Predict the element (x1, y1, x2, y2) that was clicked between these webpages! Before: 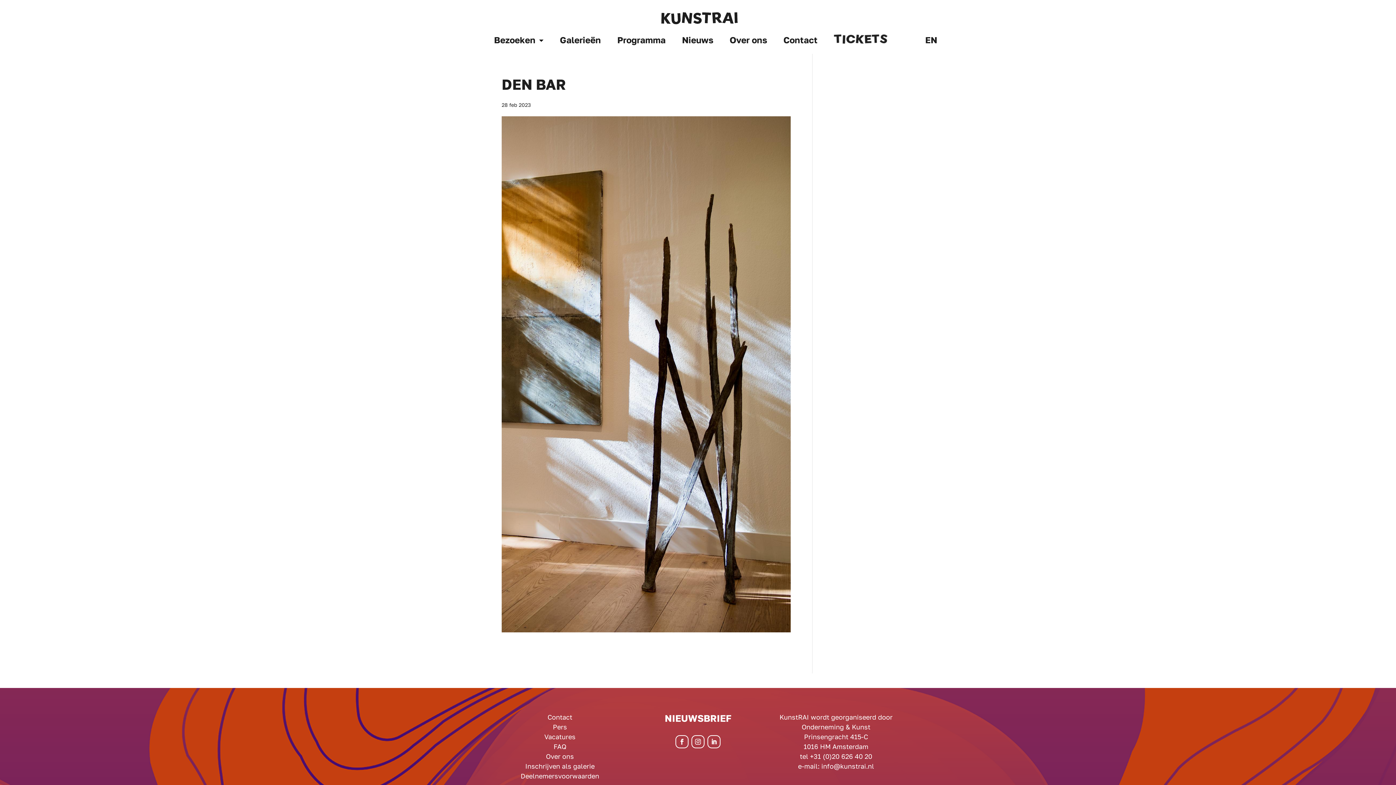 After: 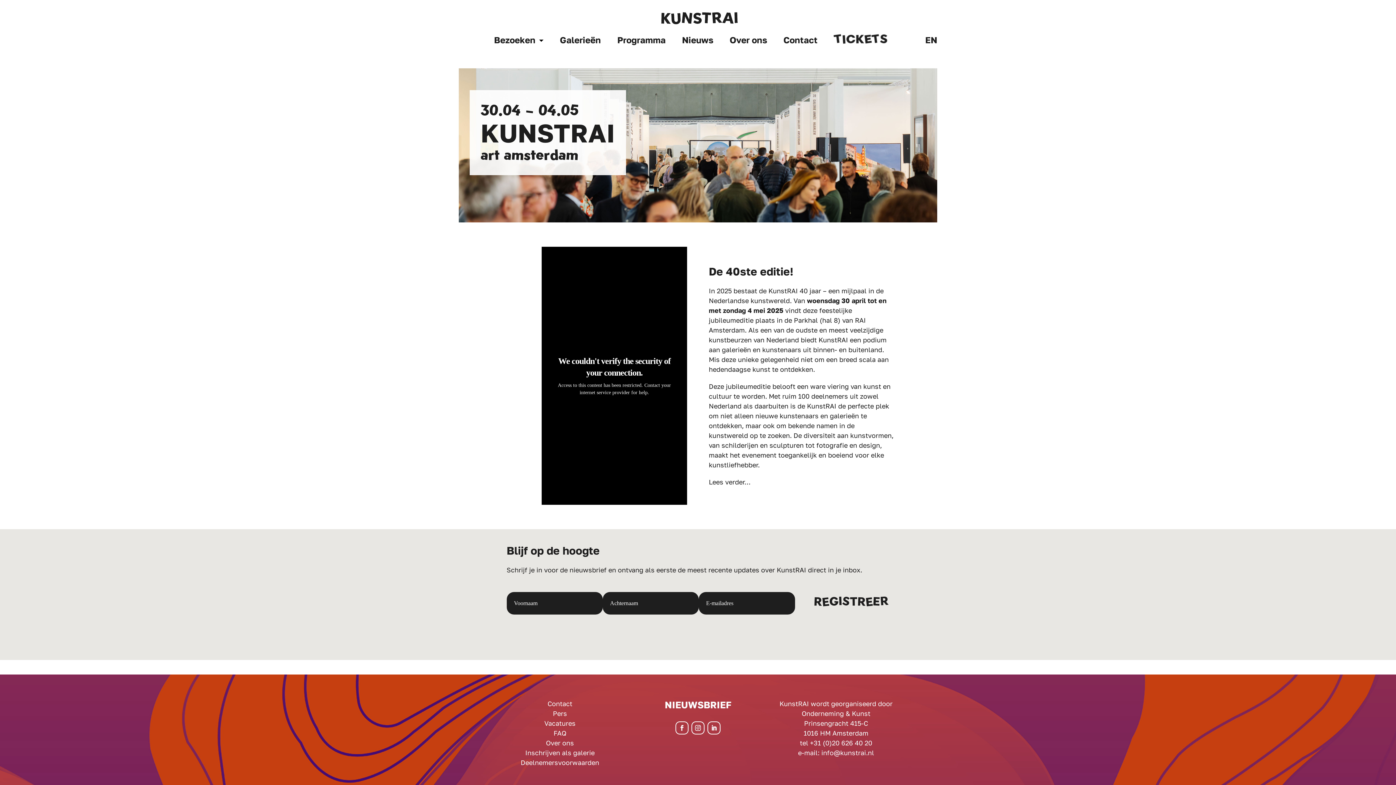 Action: bbox: (655, 13, 742, 21)